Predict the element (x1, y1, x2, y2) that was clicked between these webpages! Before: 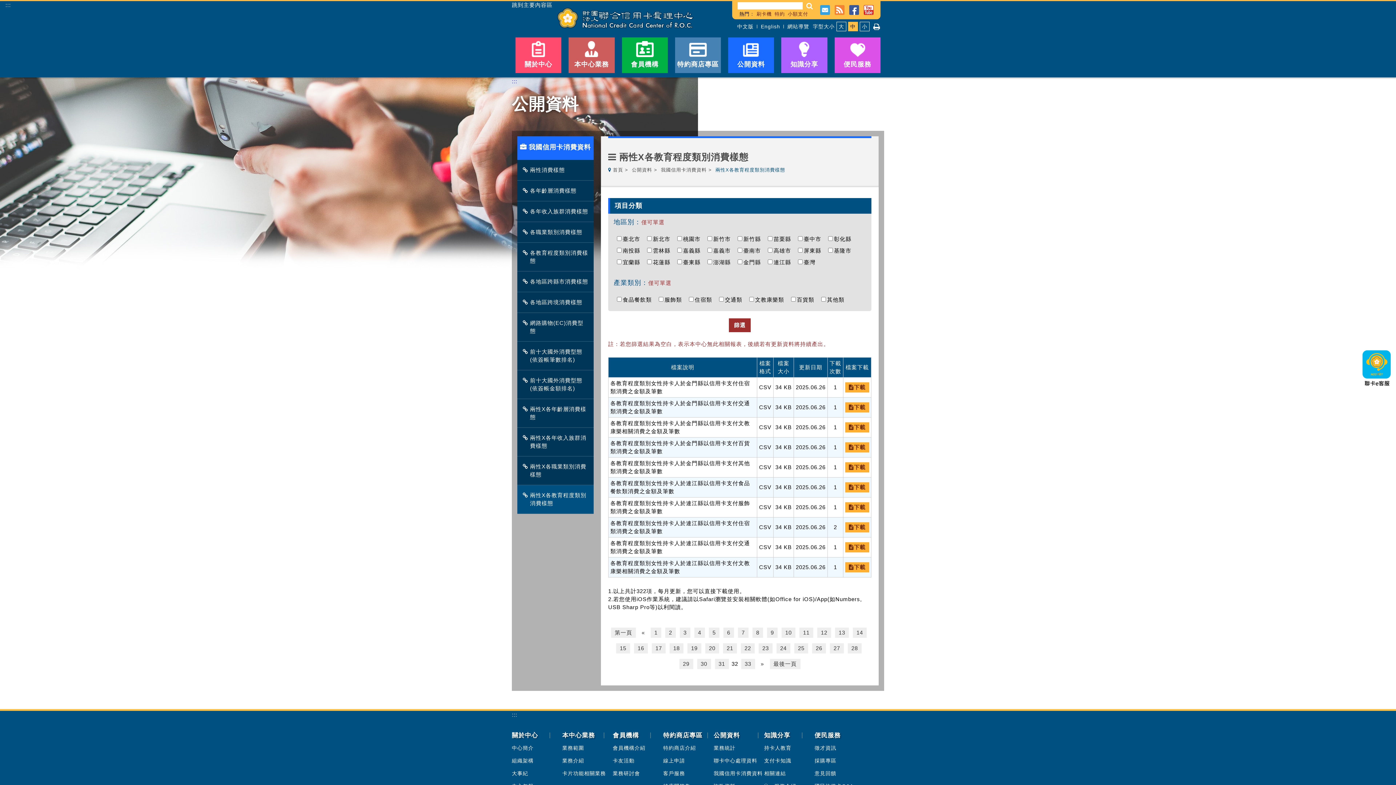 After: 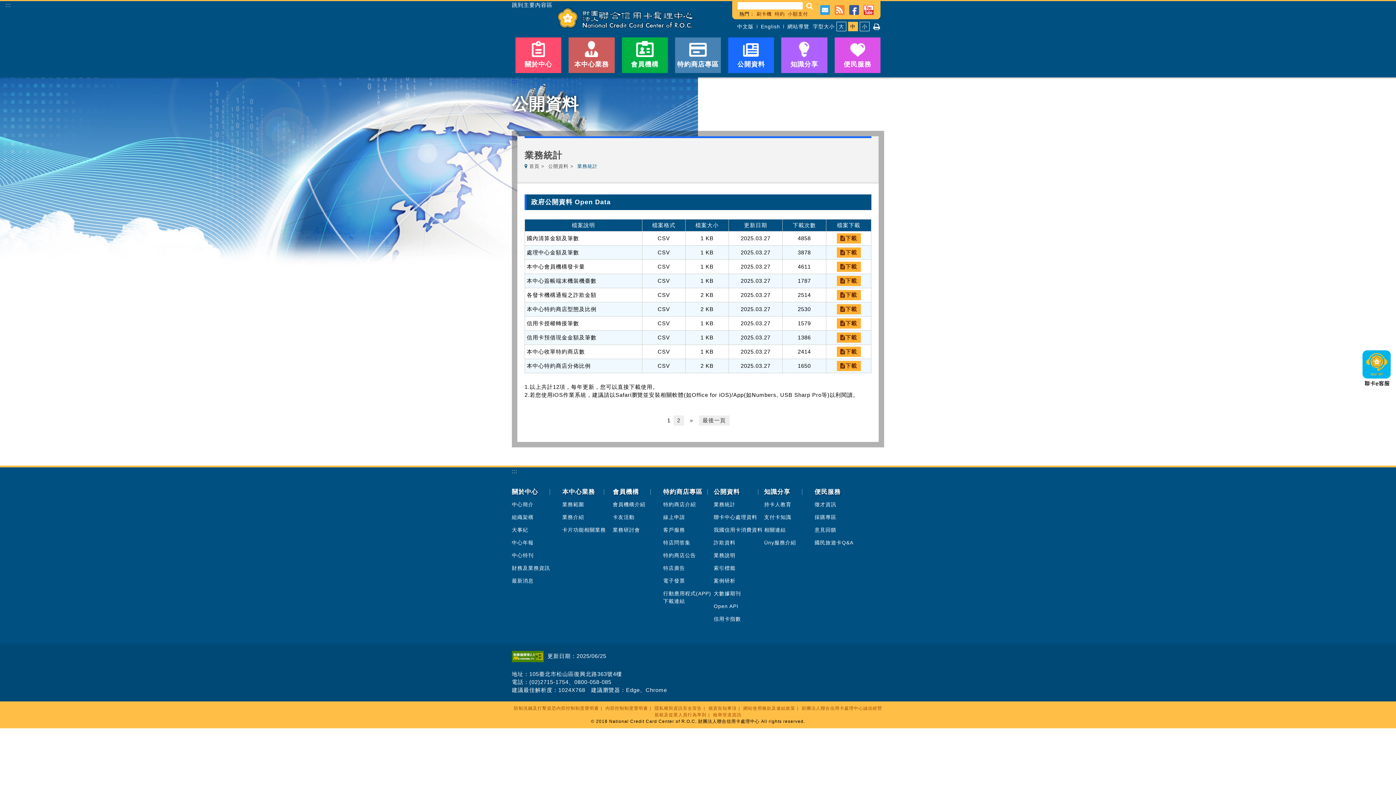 Action: bbox: (728, 37, 774, 73) label: 公開資料